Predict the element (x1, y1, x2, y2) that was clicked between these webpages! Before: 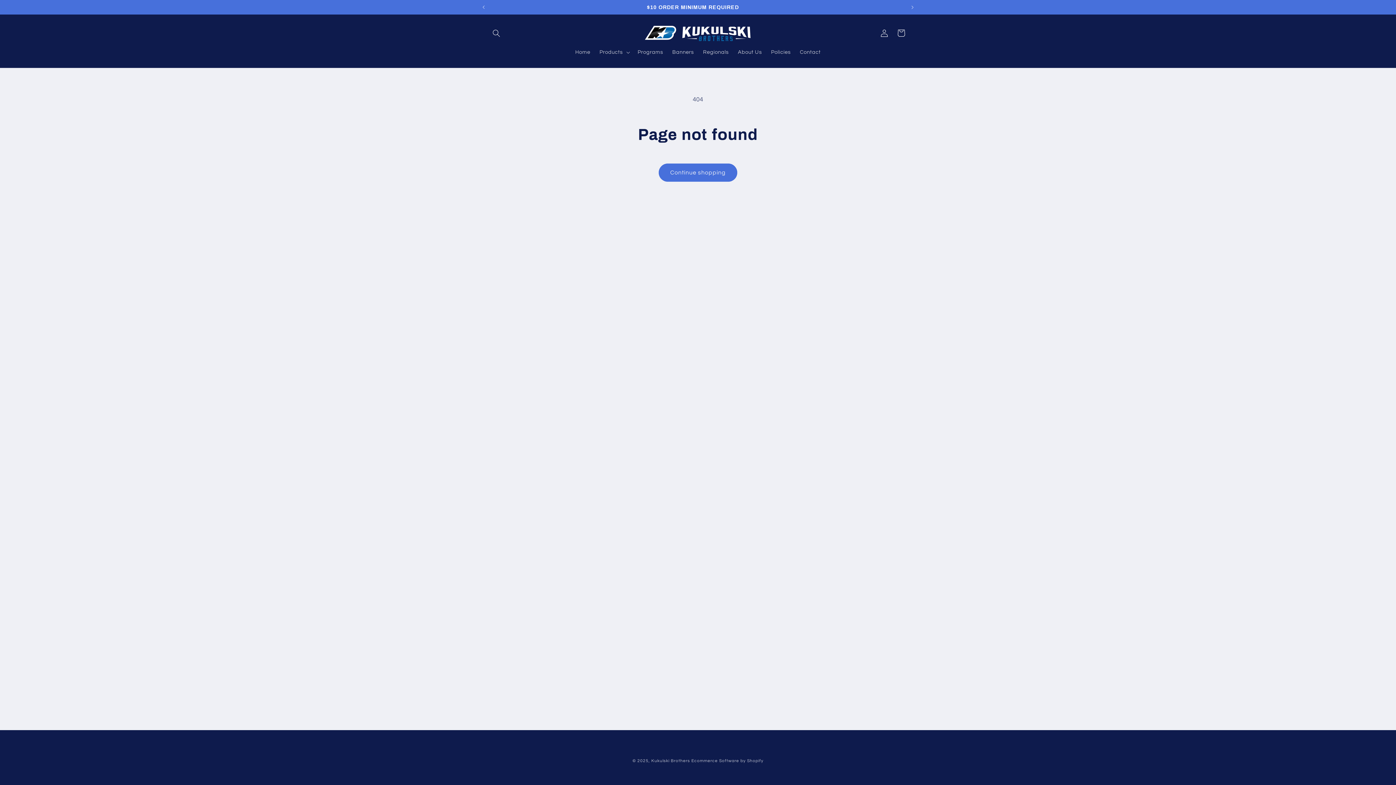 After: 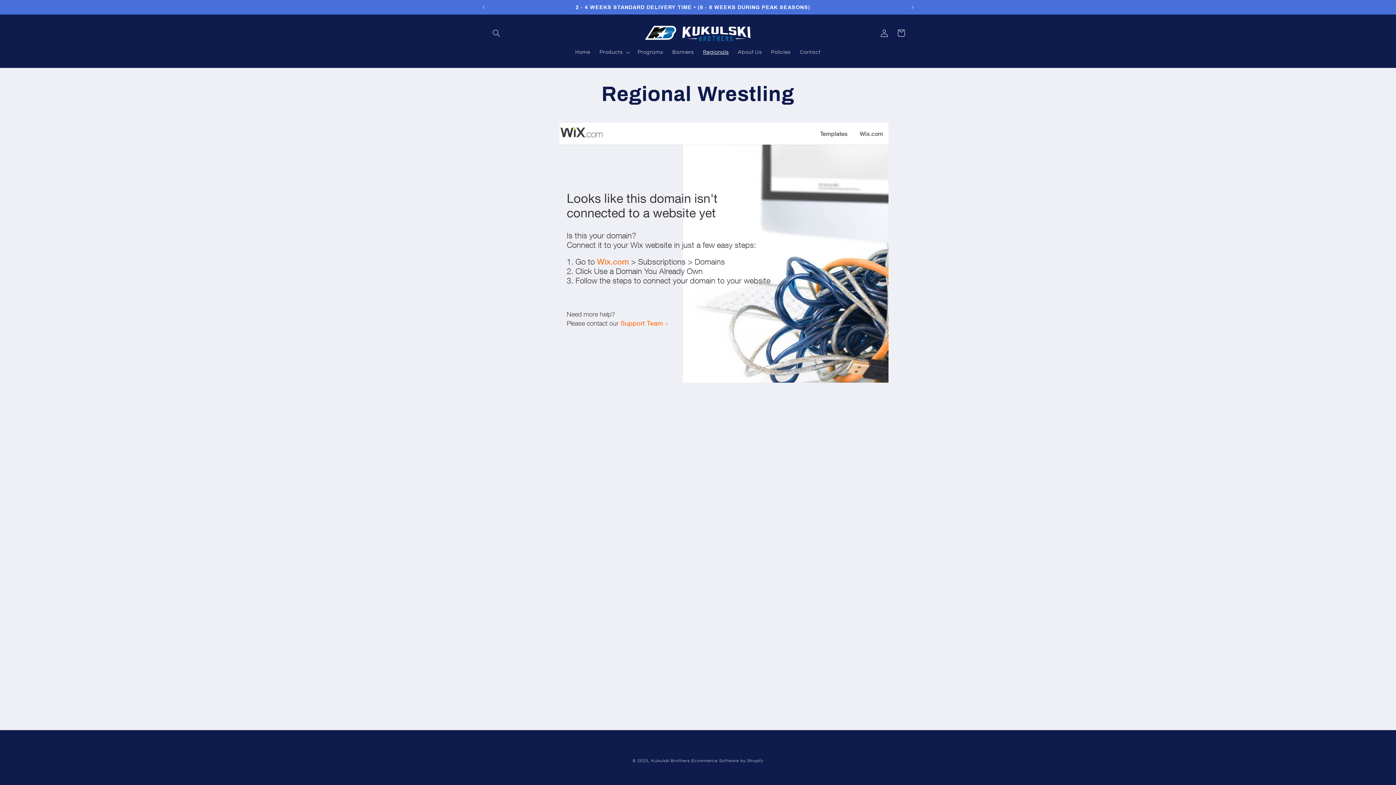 Action: label: Regionals bbox: (698, 44, 733, 60)